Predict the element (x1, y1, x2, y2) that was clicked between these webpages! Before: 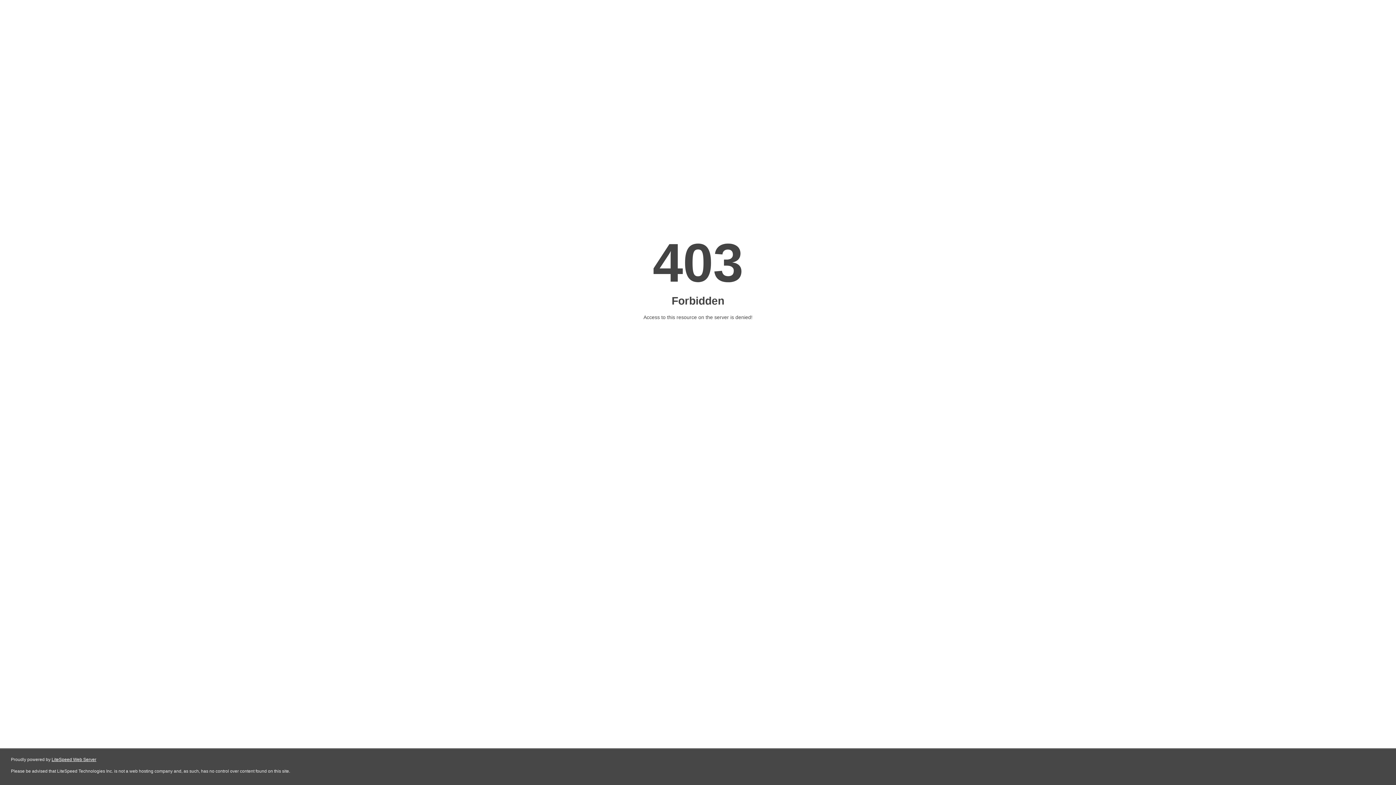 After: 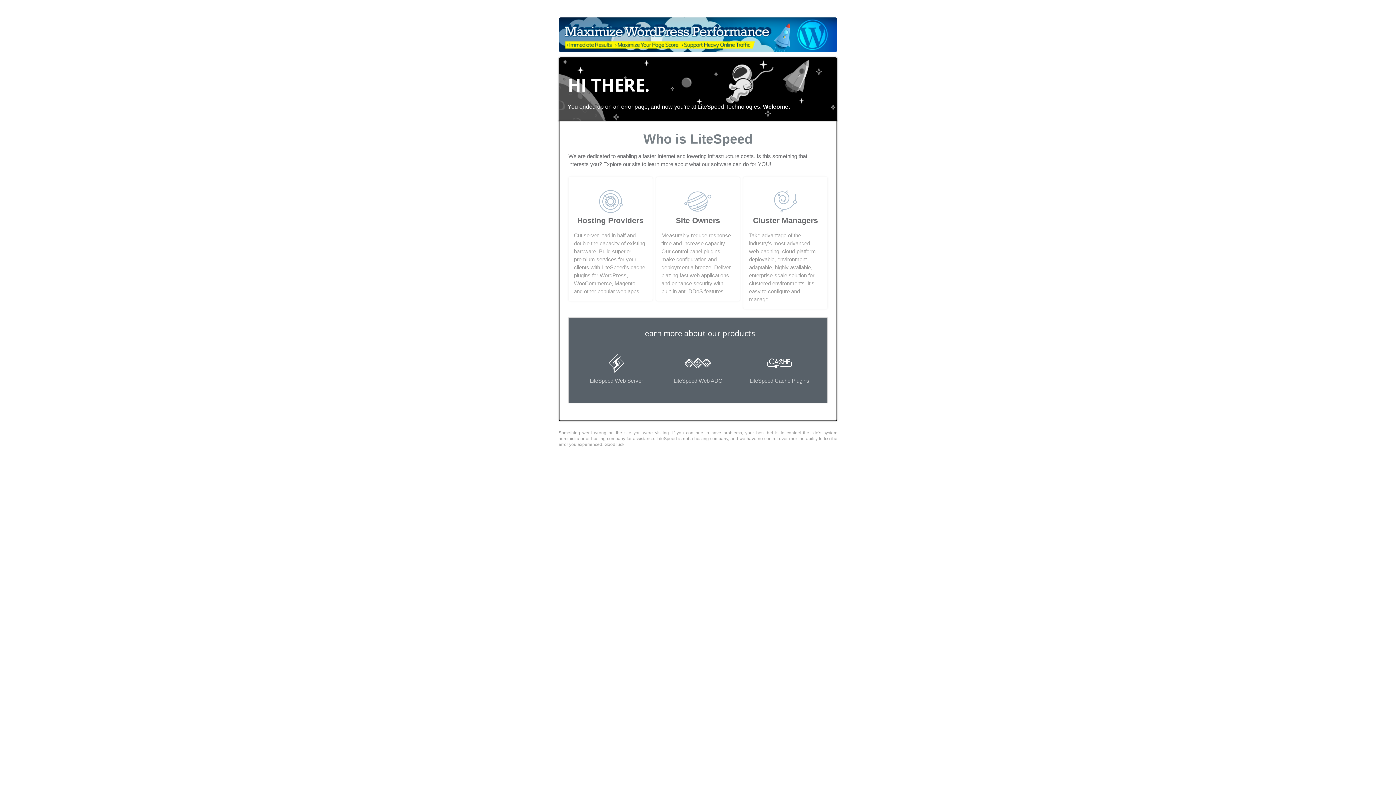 Action: bbox: (51, 757, 96, 762) label: LiteSpeed Web Server